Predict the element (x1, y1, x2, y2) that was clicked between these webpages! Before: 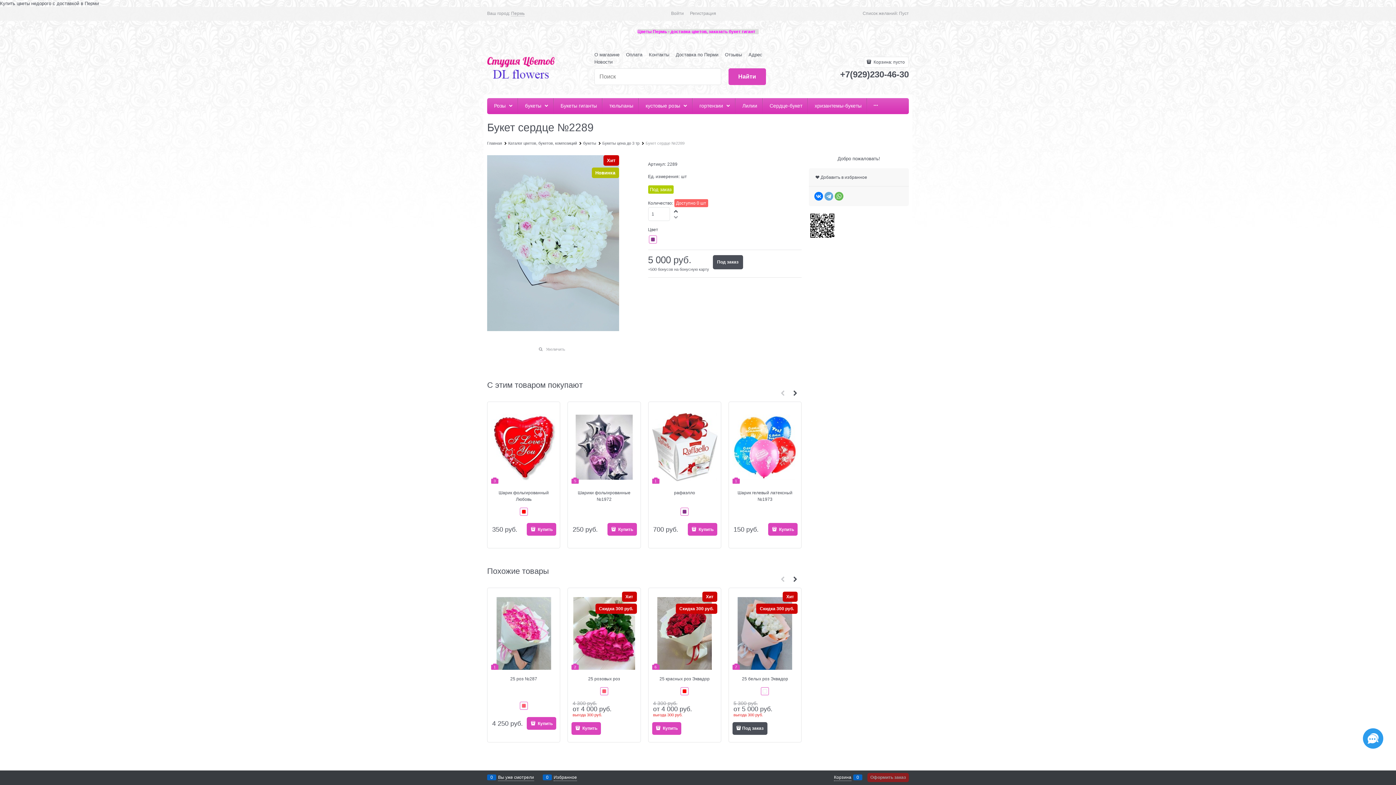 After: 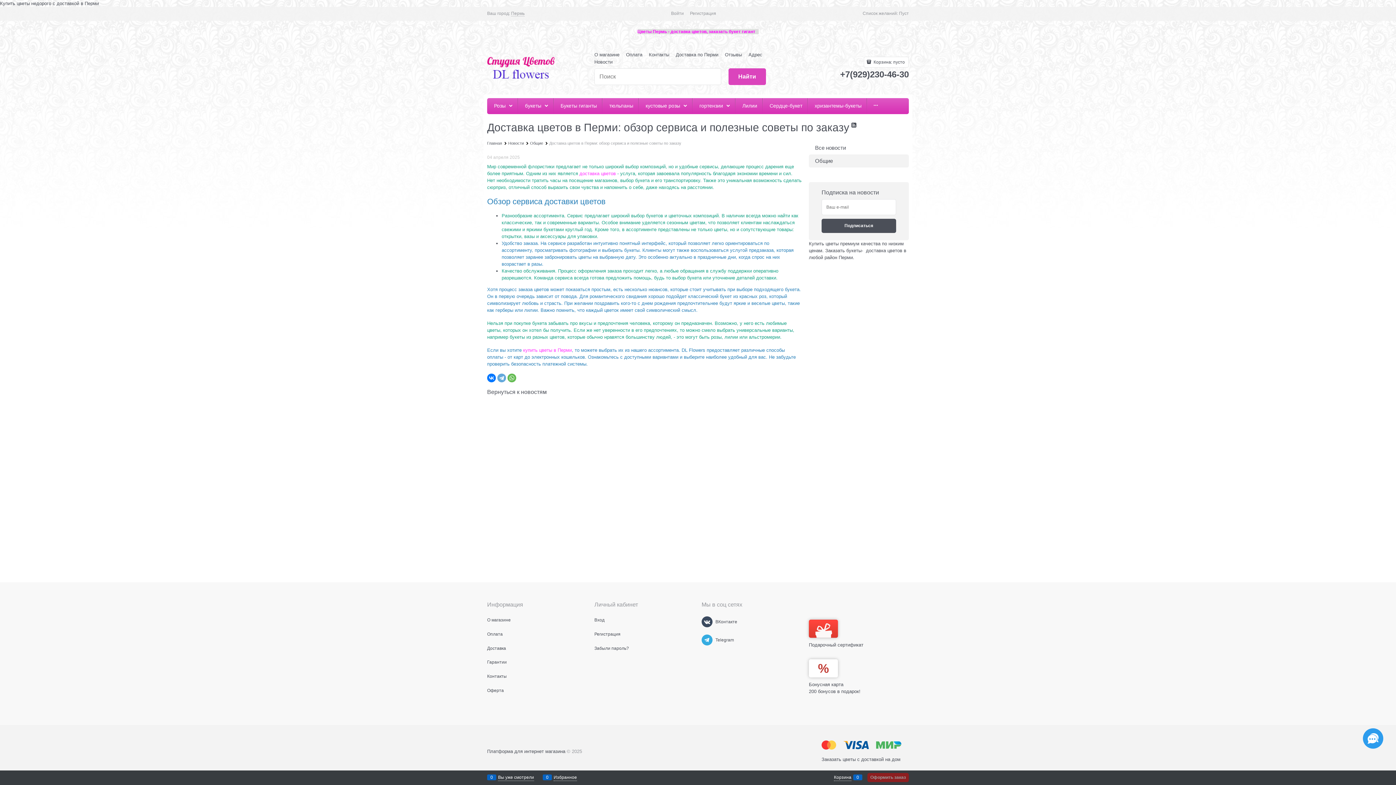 Action: label: Новости bbox: (594, 59, 612, 64)